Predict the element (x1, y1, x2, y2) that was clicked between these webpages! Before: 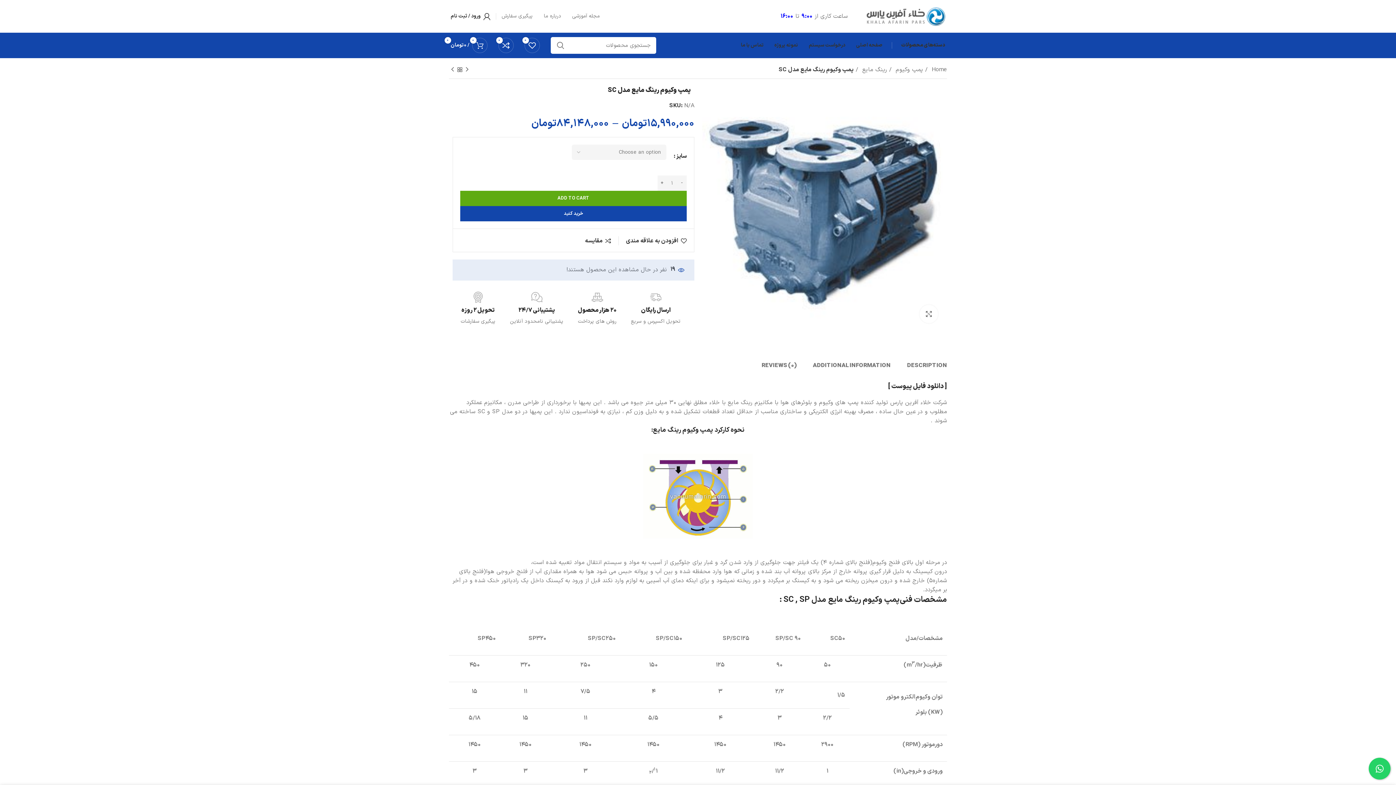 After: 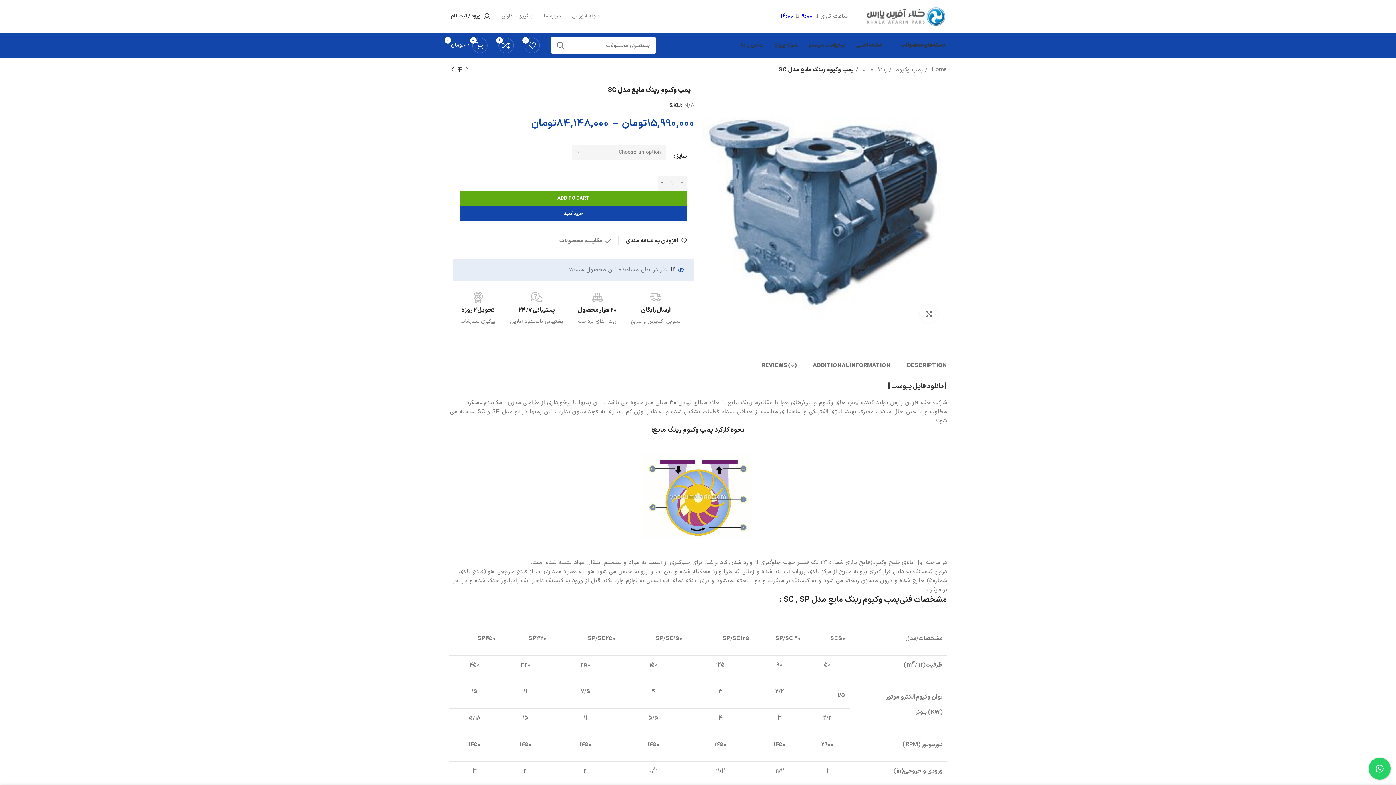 Action: bbox: (585, 238, 611, 243) label: مقایسه